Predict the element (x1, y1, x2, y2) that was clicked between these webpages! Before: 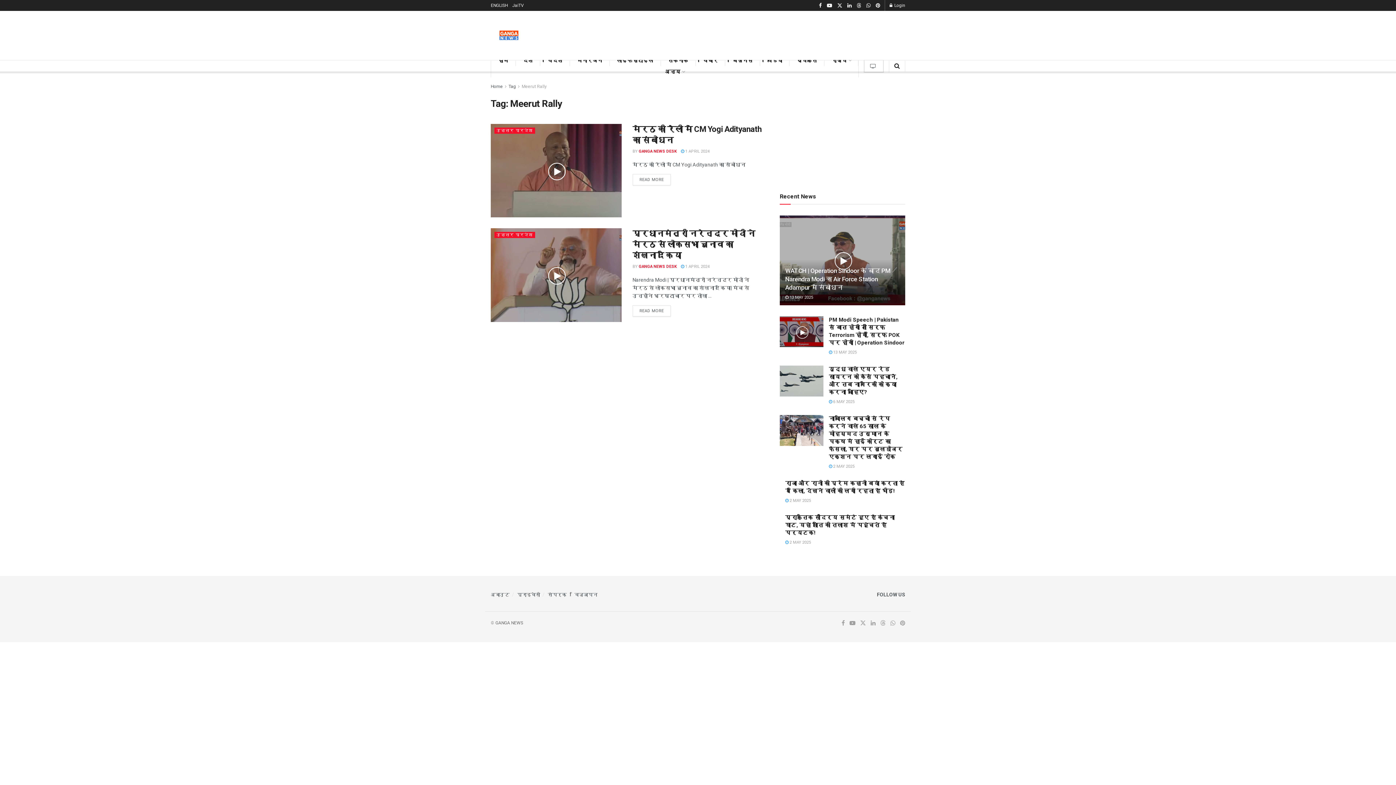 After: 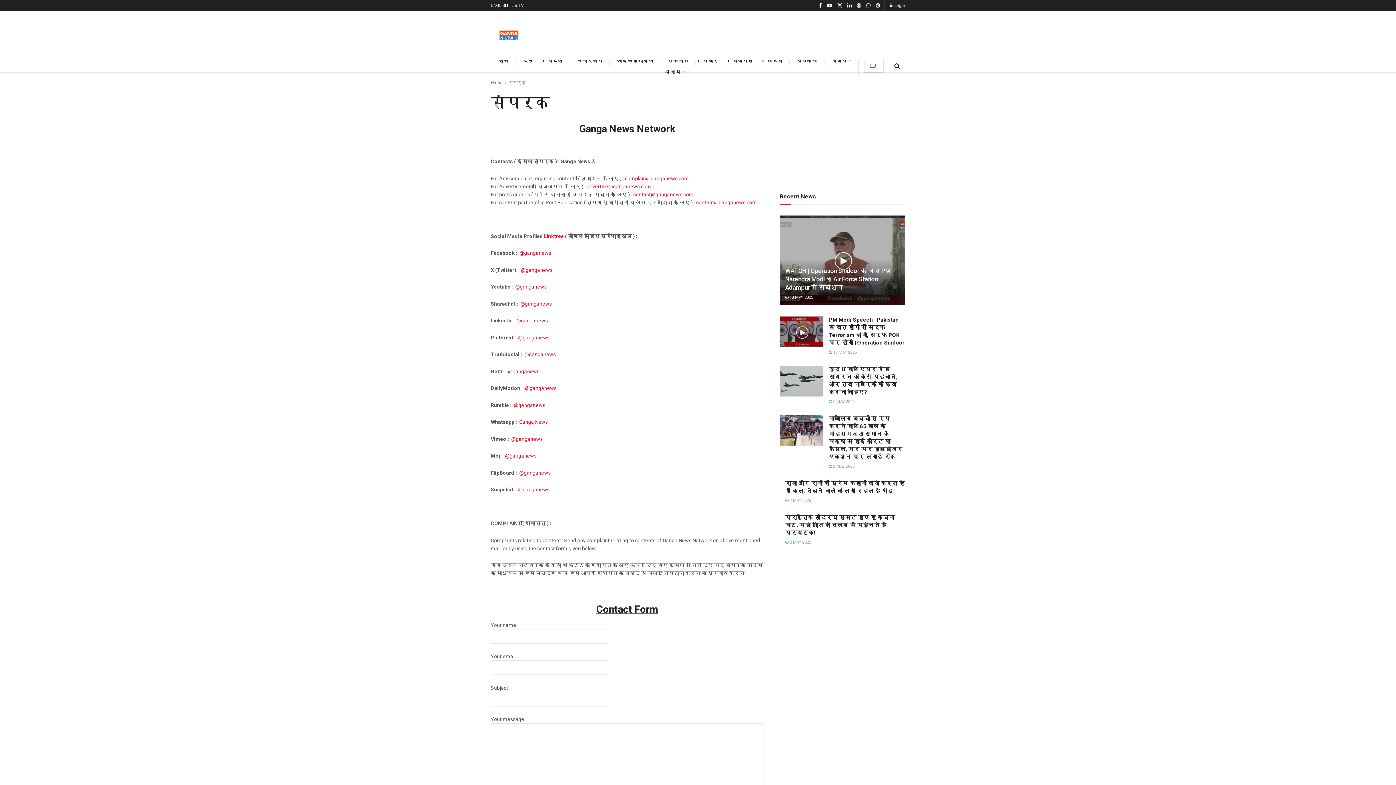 Action: bbox: (548, 592, 566, 597) label: संपर्क